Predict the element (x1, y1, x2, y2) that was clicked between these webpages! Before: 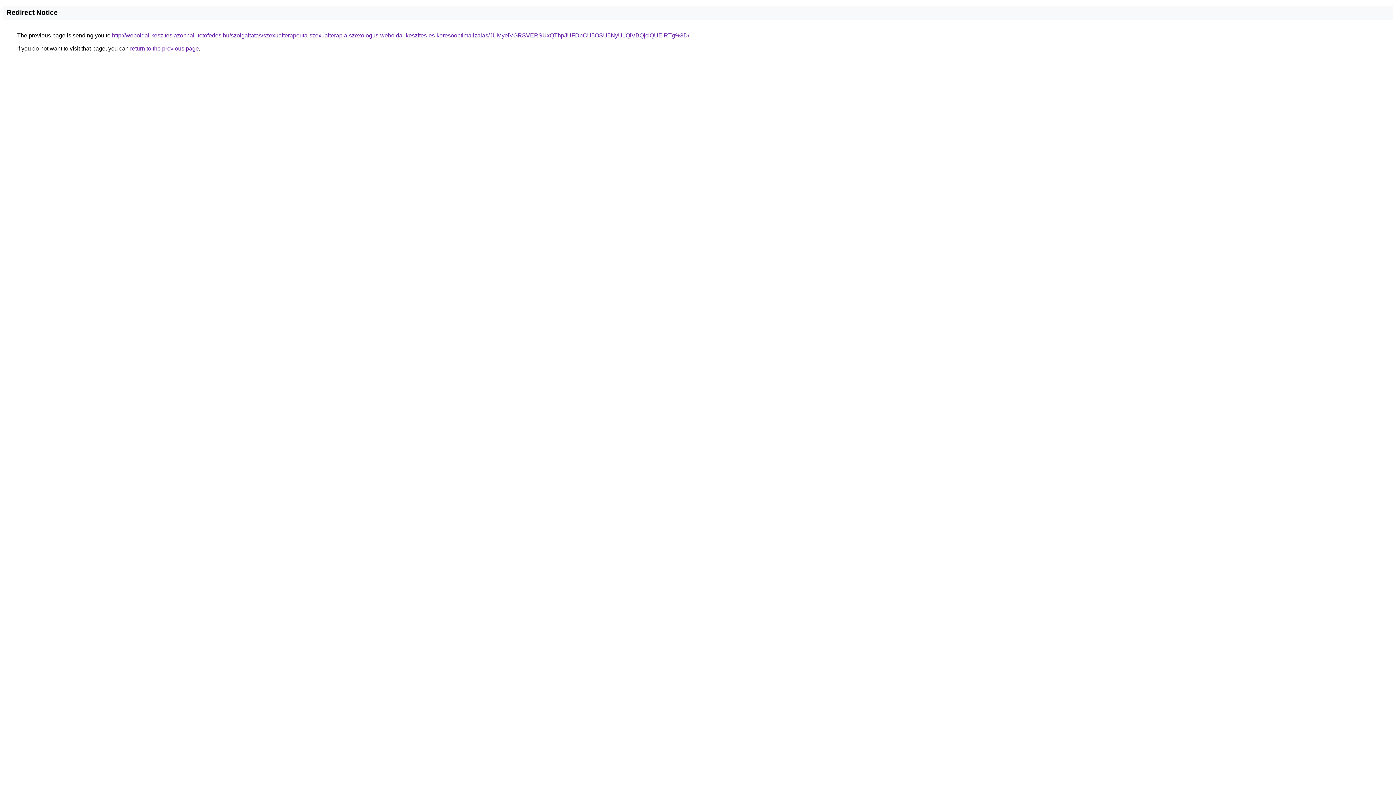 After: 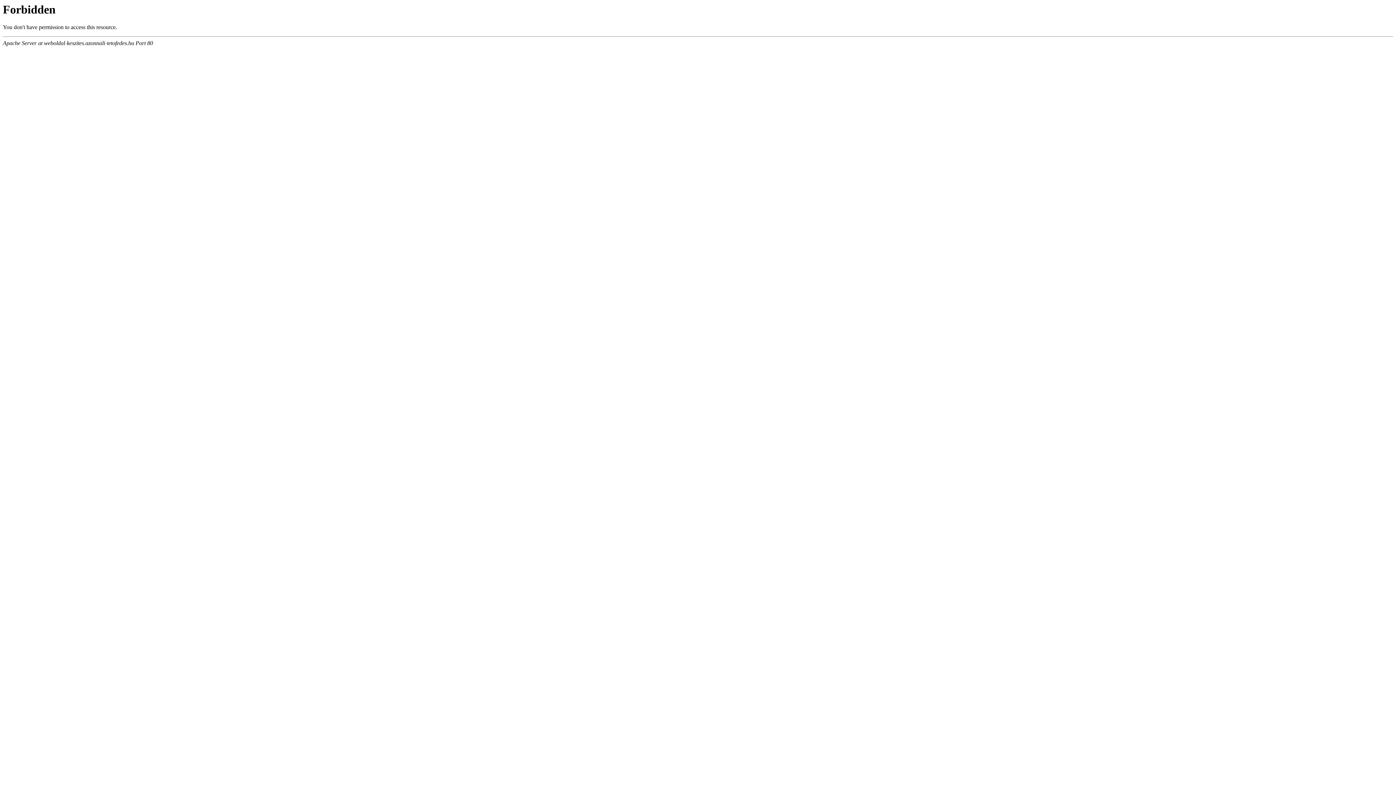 Action: label: http://weboldal-keszites.azonnali-tetofedes.hu/szolgaltatas/szexualterapeuta-szexualterapia-szexologus-weboldal-keszites-es-keresooptimalizalas/JUMyeiVGRSVERSUxQThpJUFDbCU5OSU5NyU1QiVBQjclQUElRTg%3D/ bbox: (112, 32, 689, 38)